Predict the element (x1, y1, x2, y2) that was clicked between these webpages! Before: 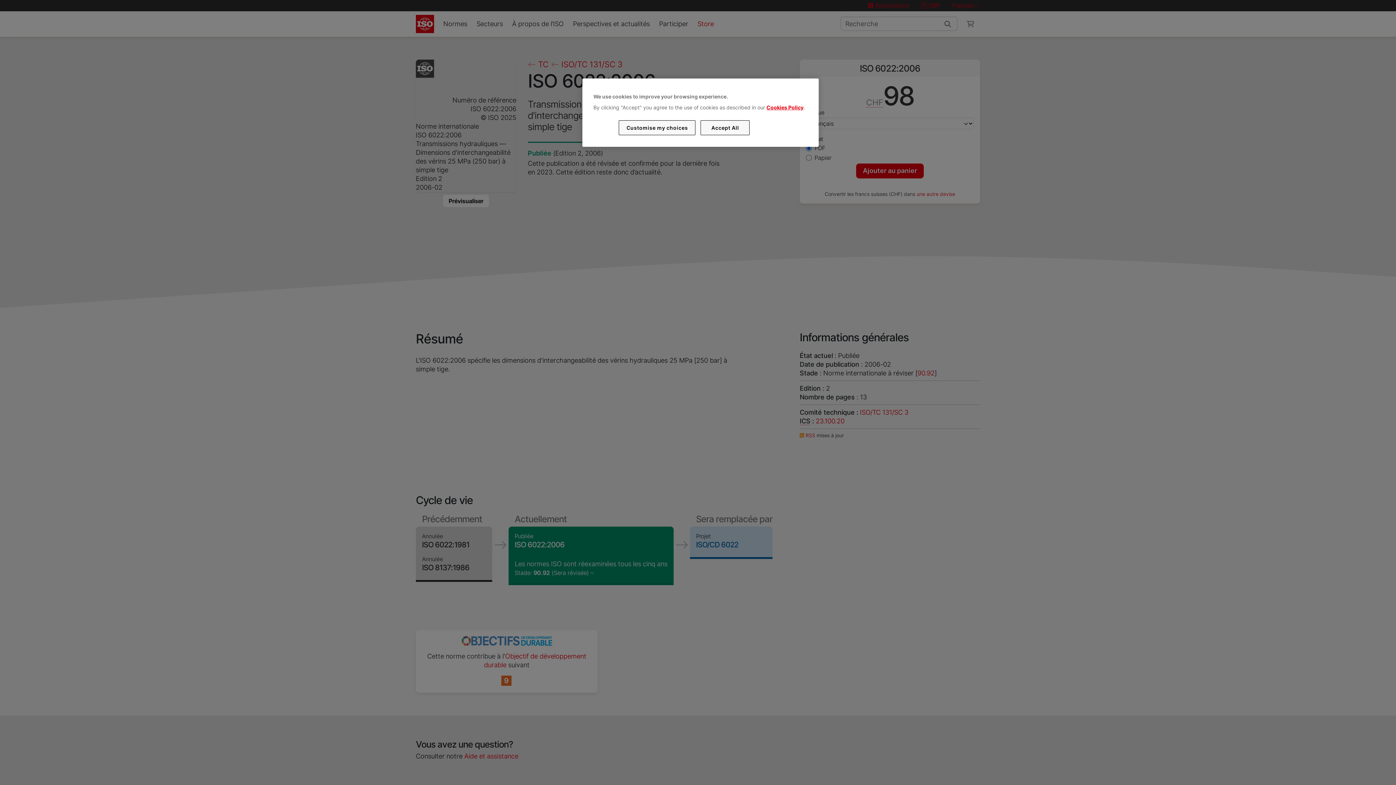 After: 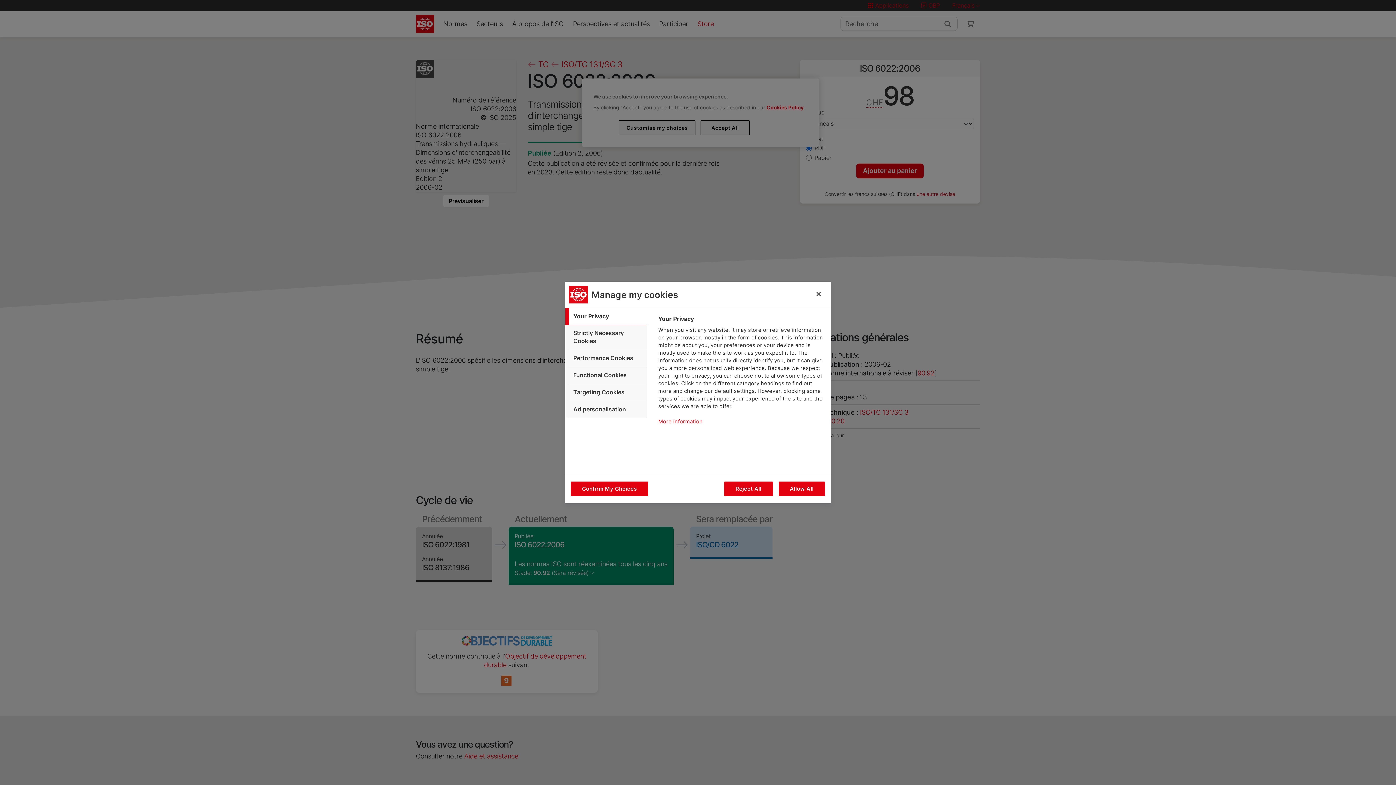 Action: bbox: (619, 120, 695, 135) label: Customise my choices